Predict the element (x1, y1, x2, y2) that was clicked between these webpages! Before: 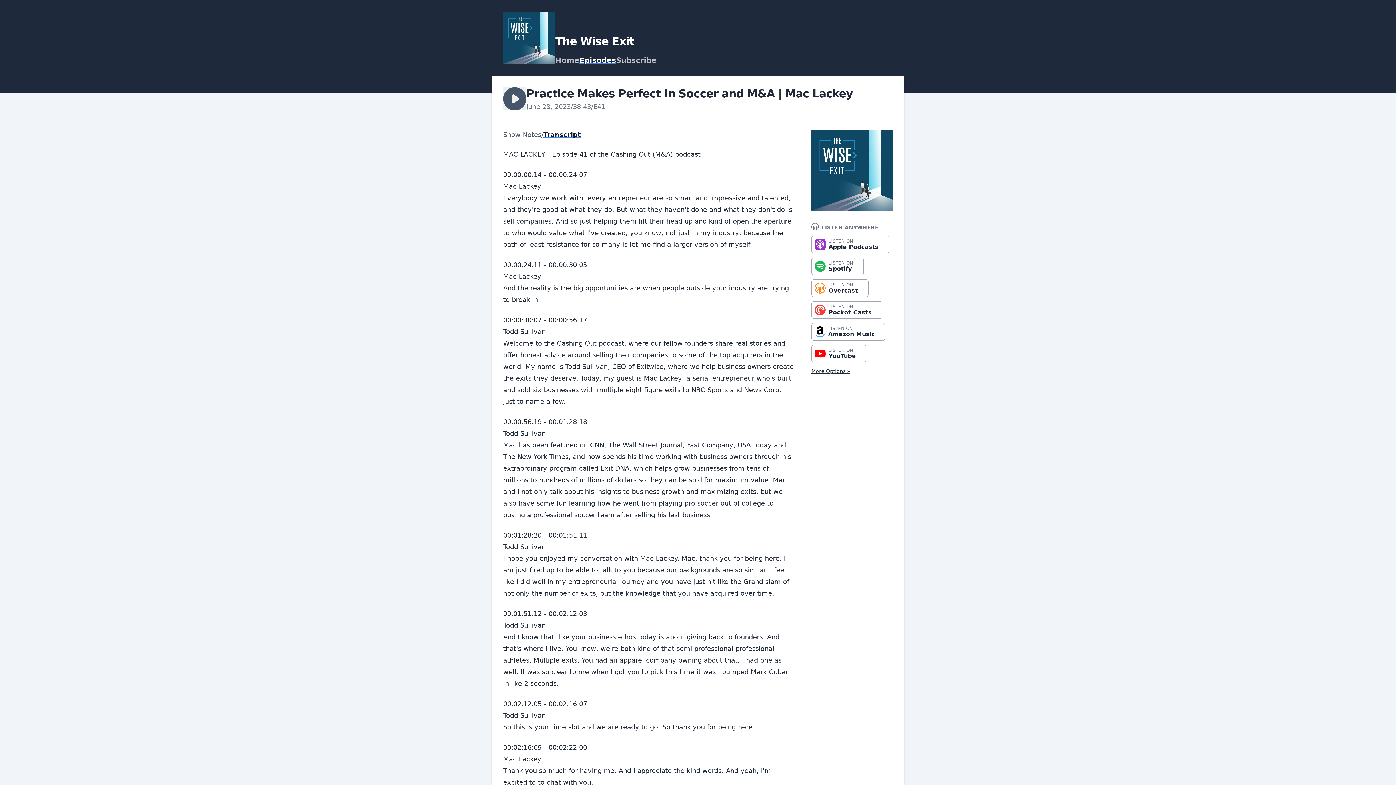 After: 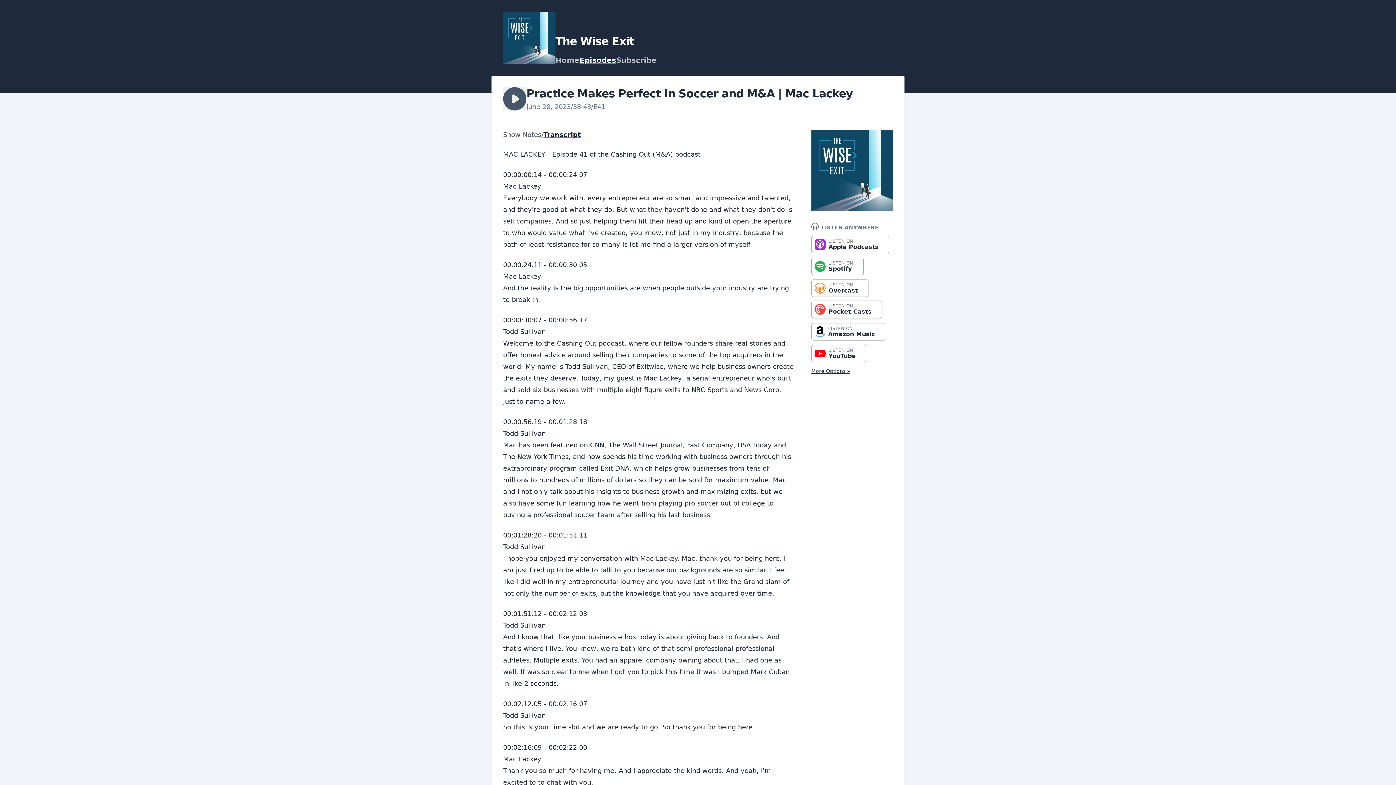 Action: bbox: (811, 301, 882, 318) label: LISTEN ON
Pocket Casts